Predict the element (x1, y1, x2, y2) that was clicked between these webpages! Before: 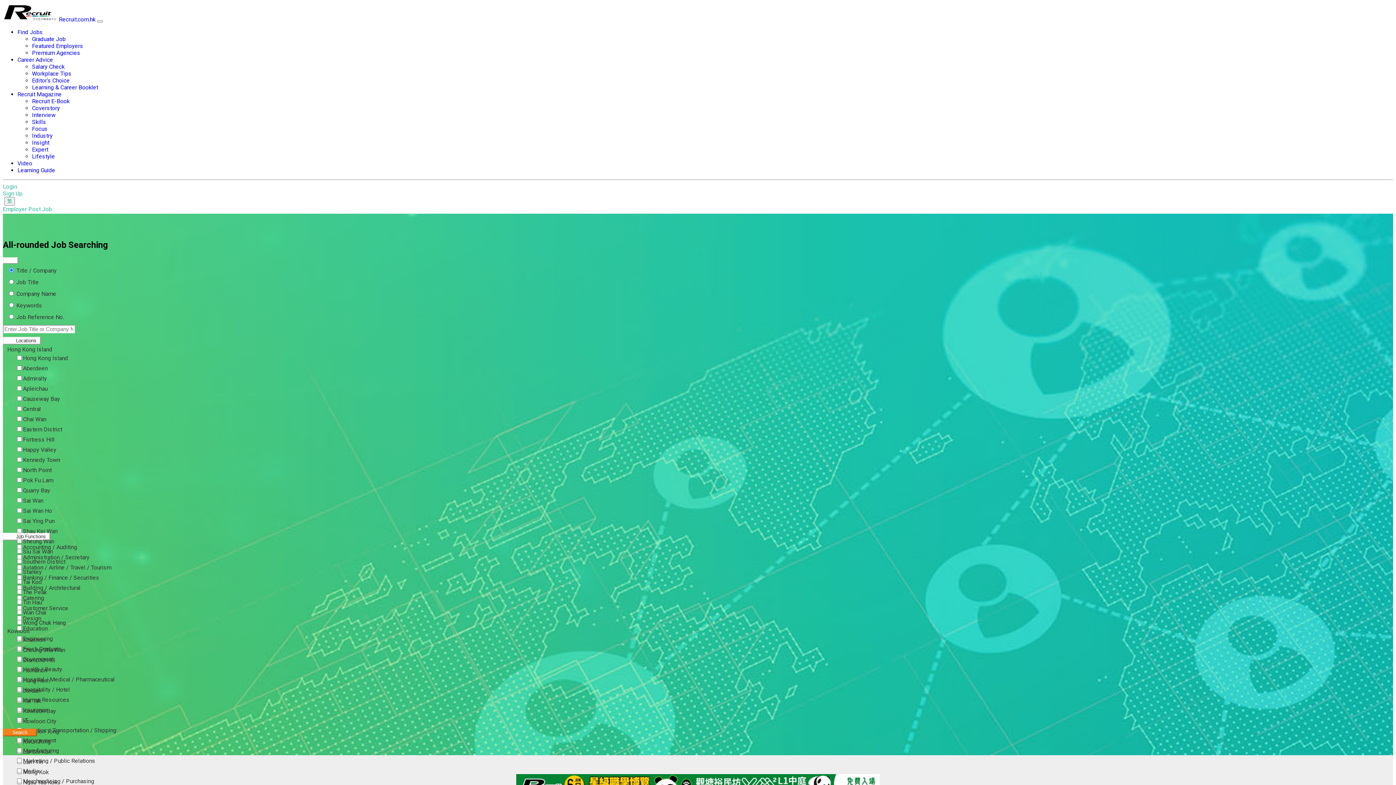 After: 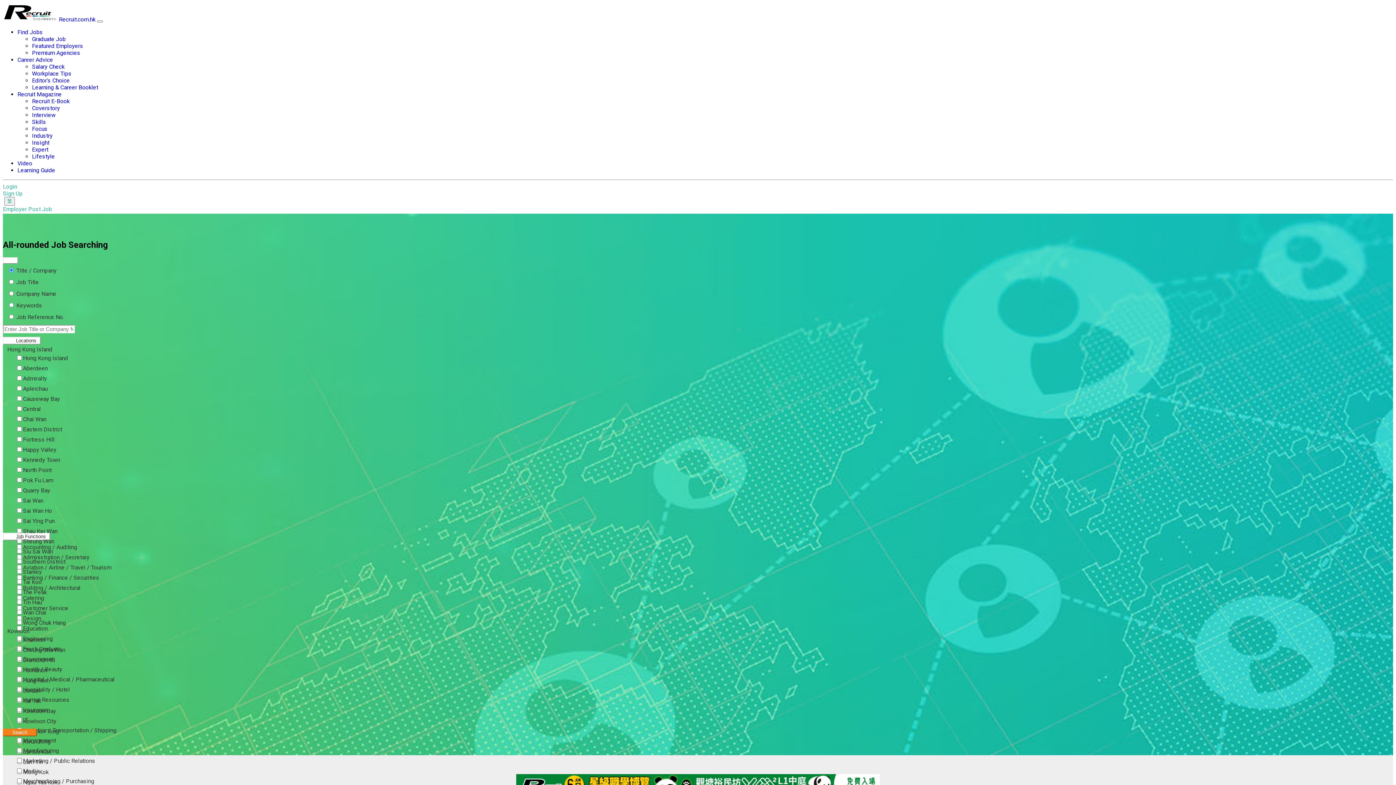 Action: bbox: (32, 132, 52, 139) label: Industry